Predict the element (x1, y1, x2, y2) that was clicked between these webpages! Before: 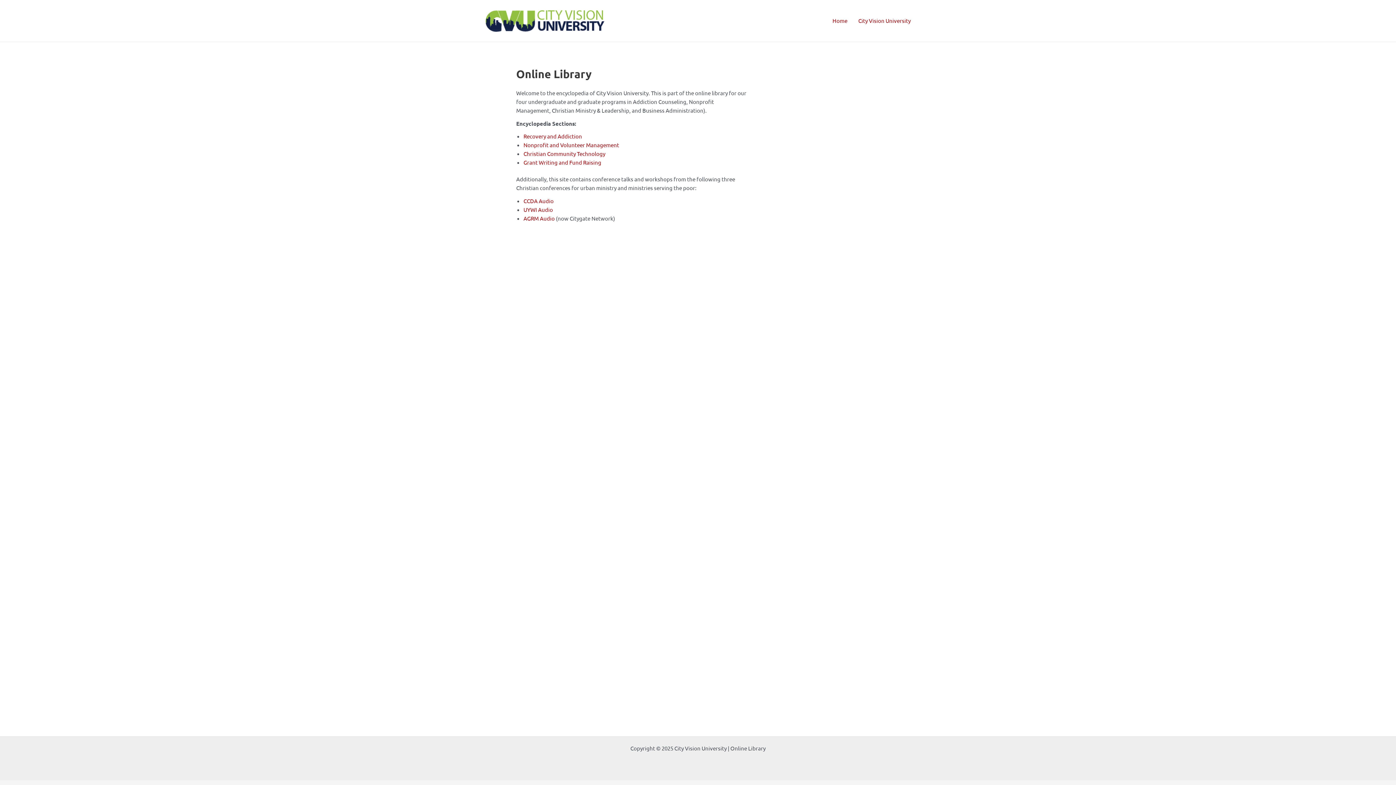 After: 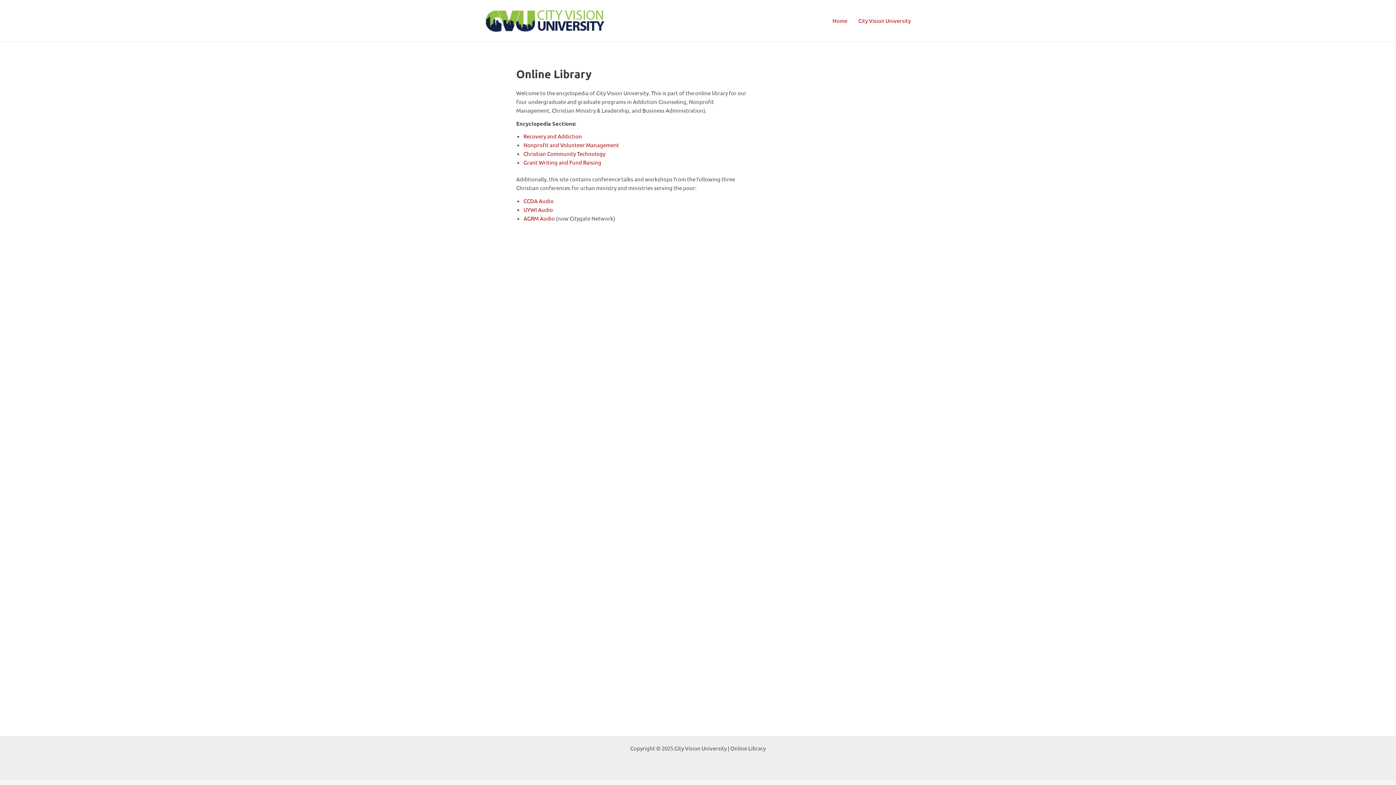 Action: bbox: (827, 8, 853, 33) label: Home